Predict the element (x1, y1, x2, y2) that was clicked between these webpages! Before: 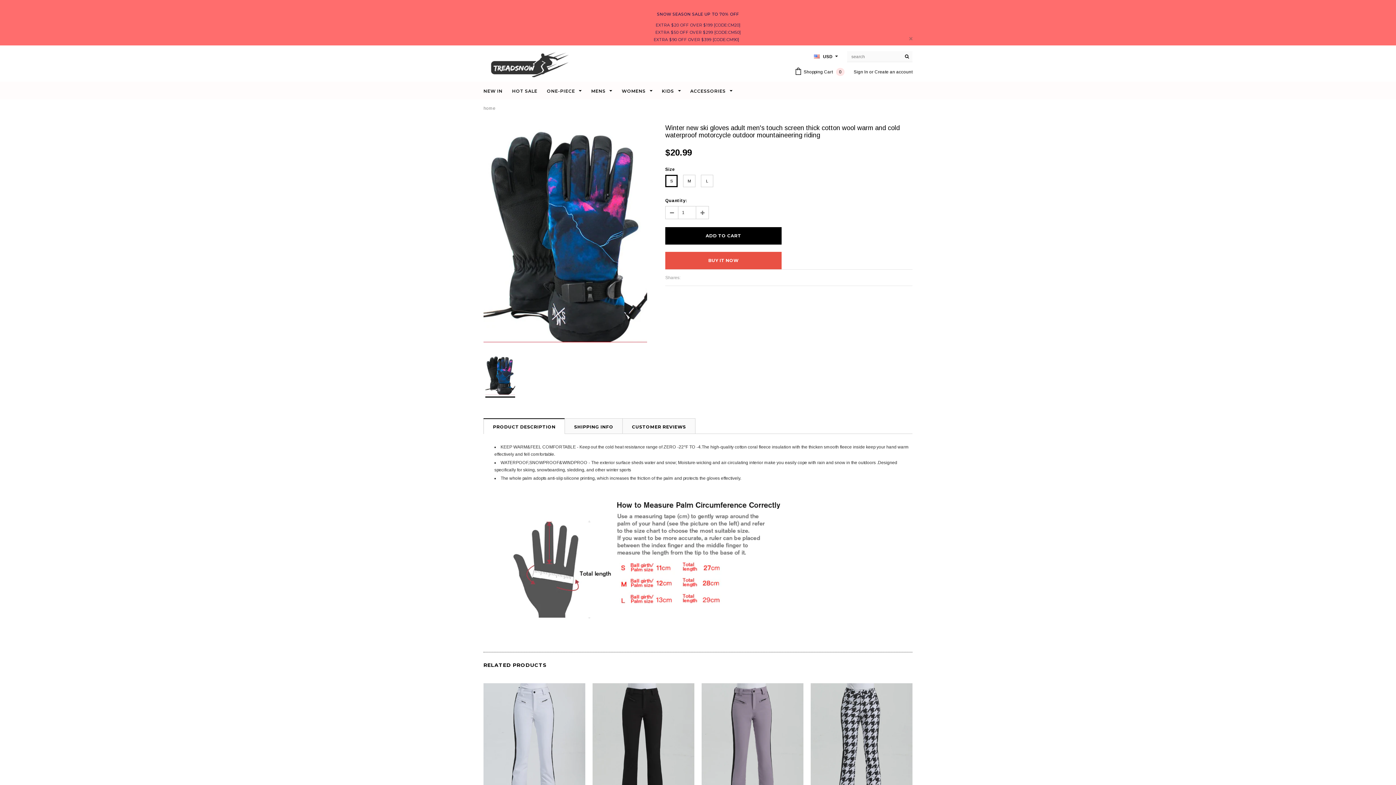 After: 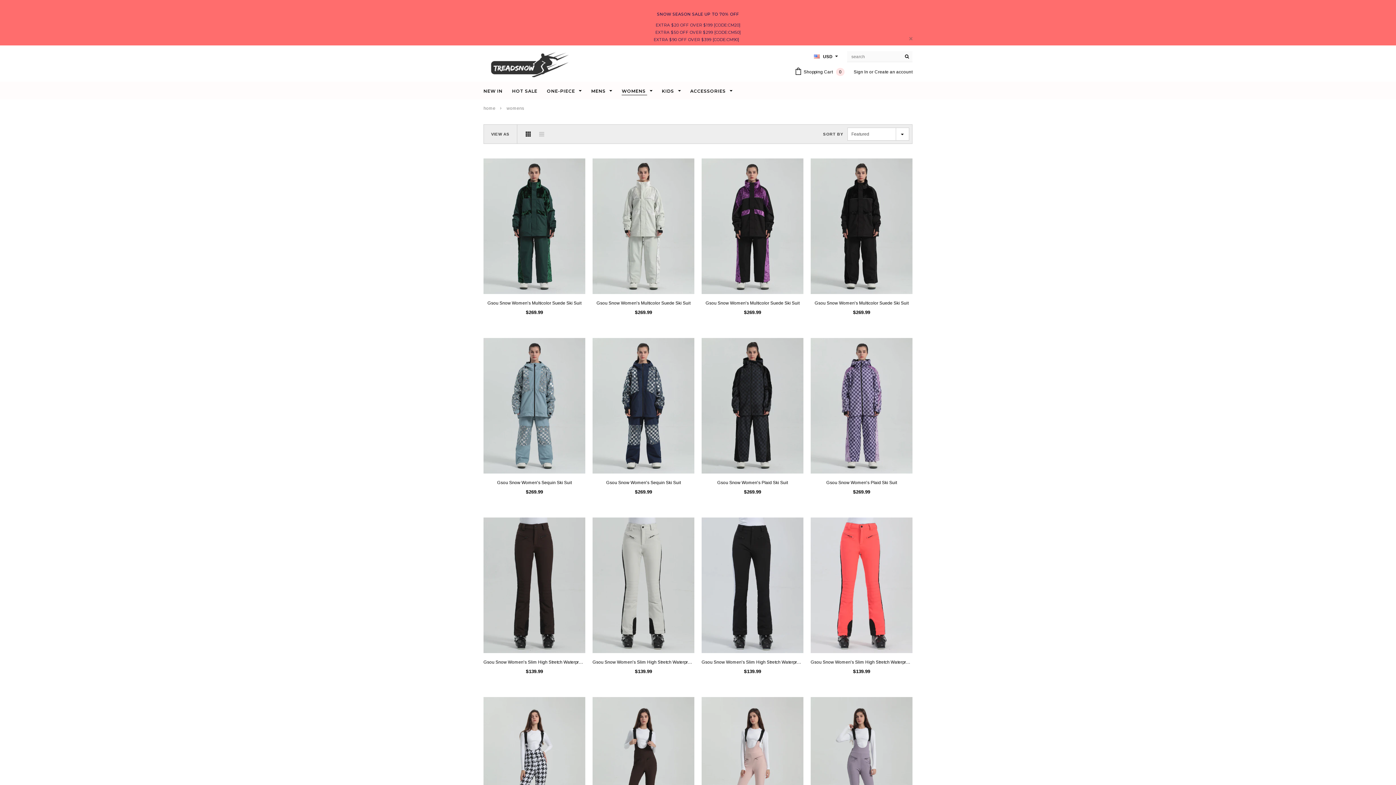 Action: label: WOMENS  bbox: (621, 87, 652, 94)